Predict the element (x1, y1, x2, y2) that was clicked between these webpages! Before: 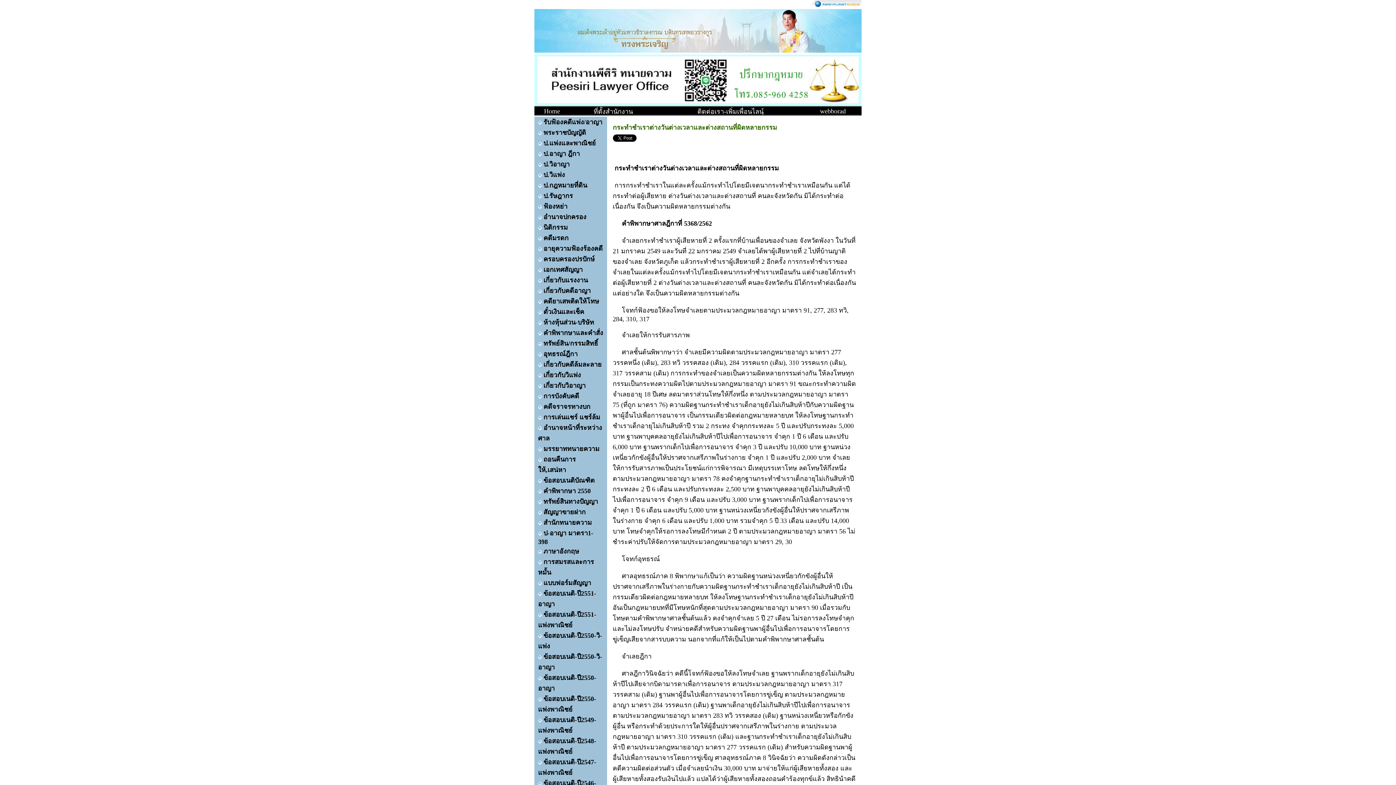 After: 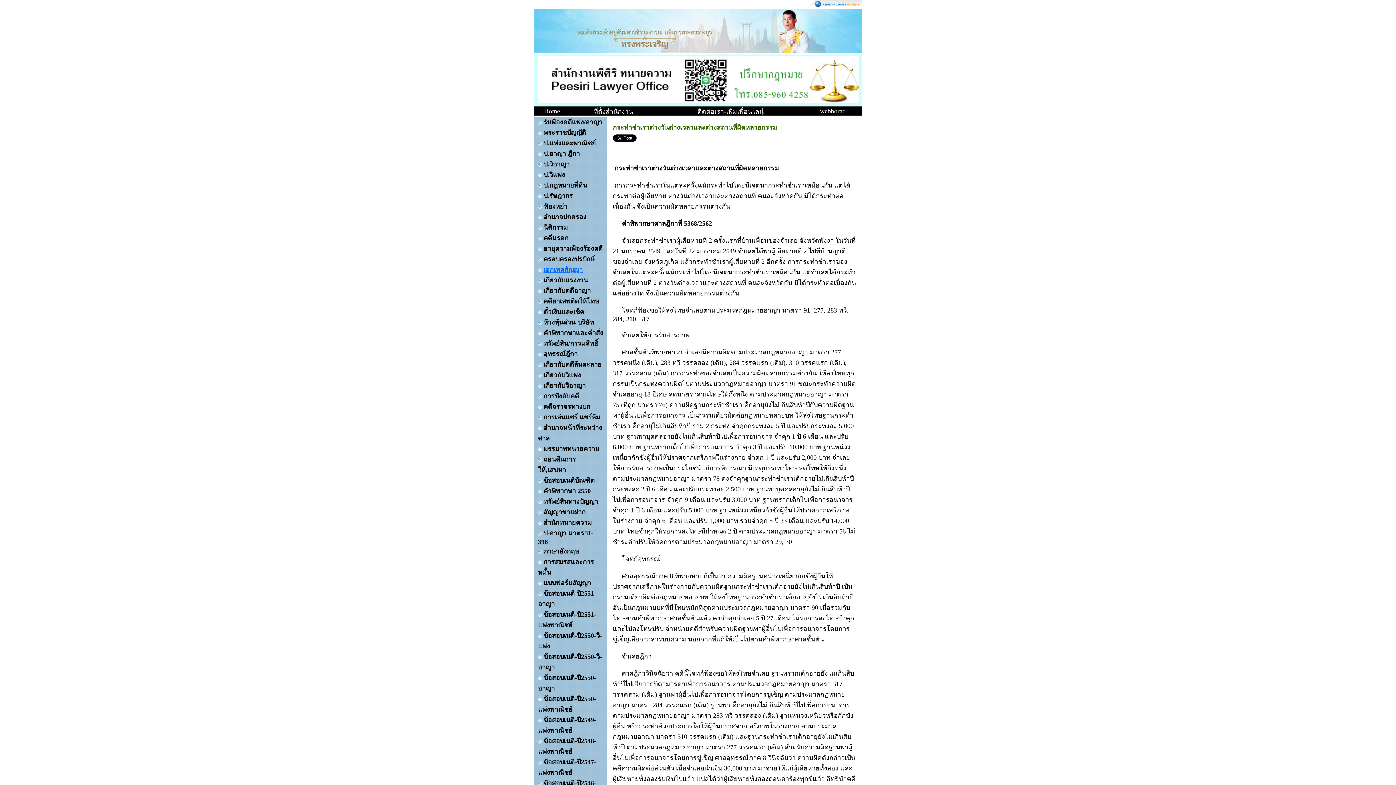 Action: bbox: (543, 266, 582, 273) label: เอกเทศสัญญา